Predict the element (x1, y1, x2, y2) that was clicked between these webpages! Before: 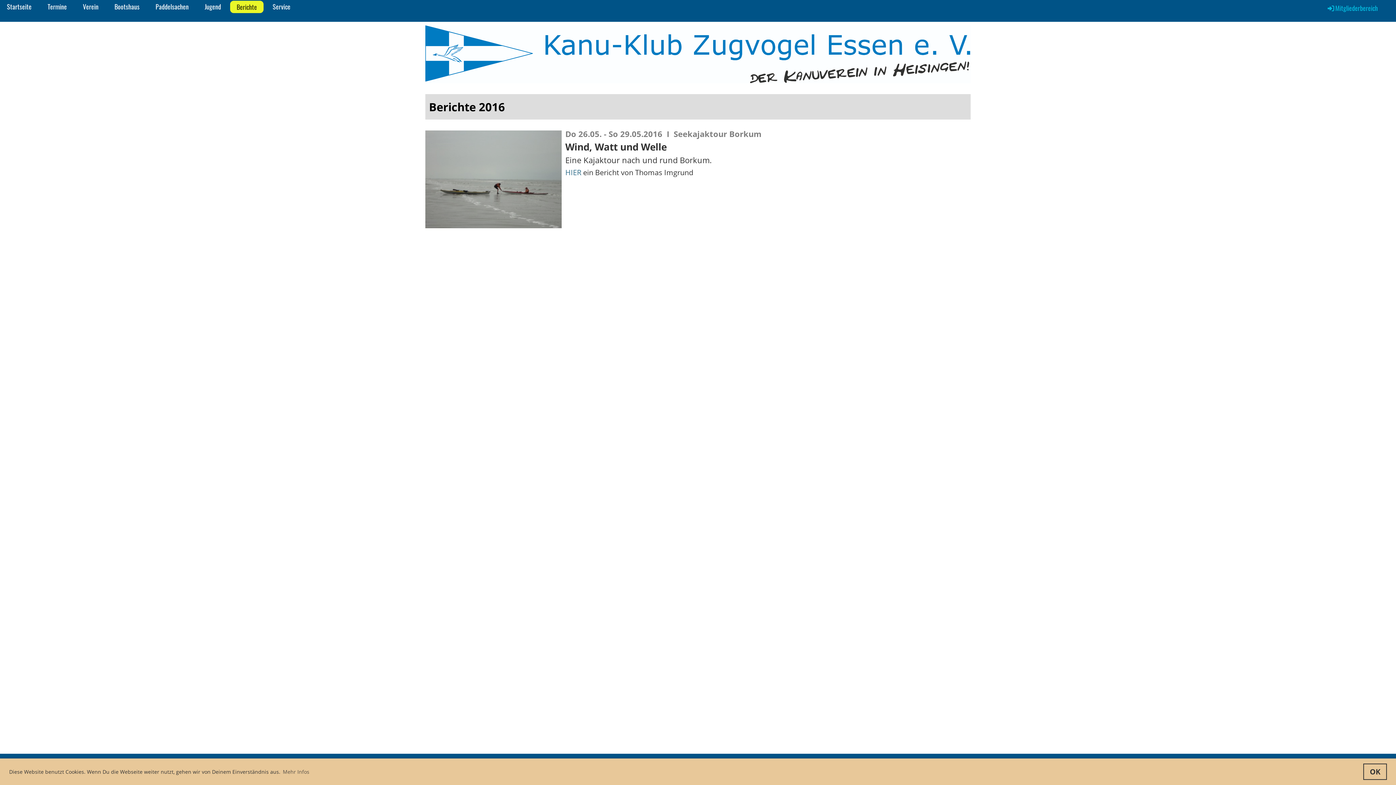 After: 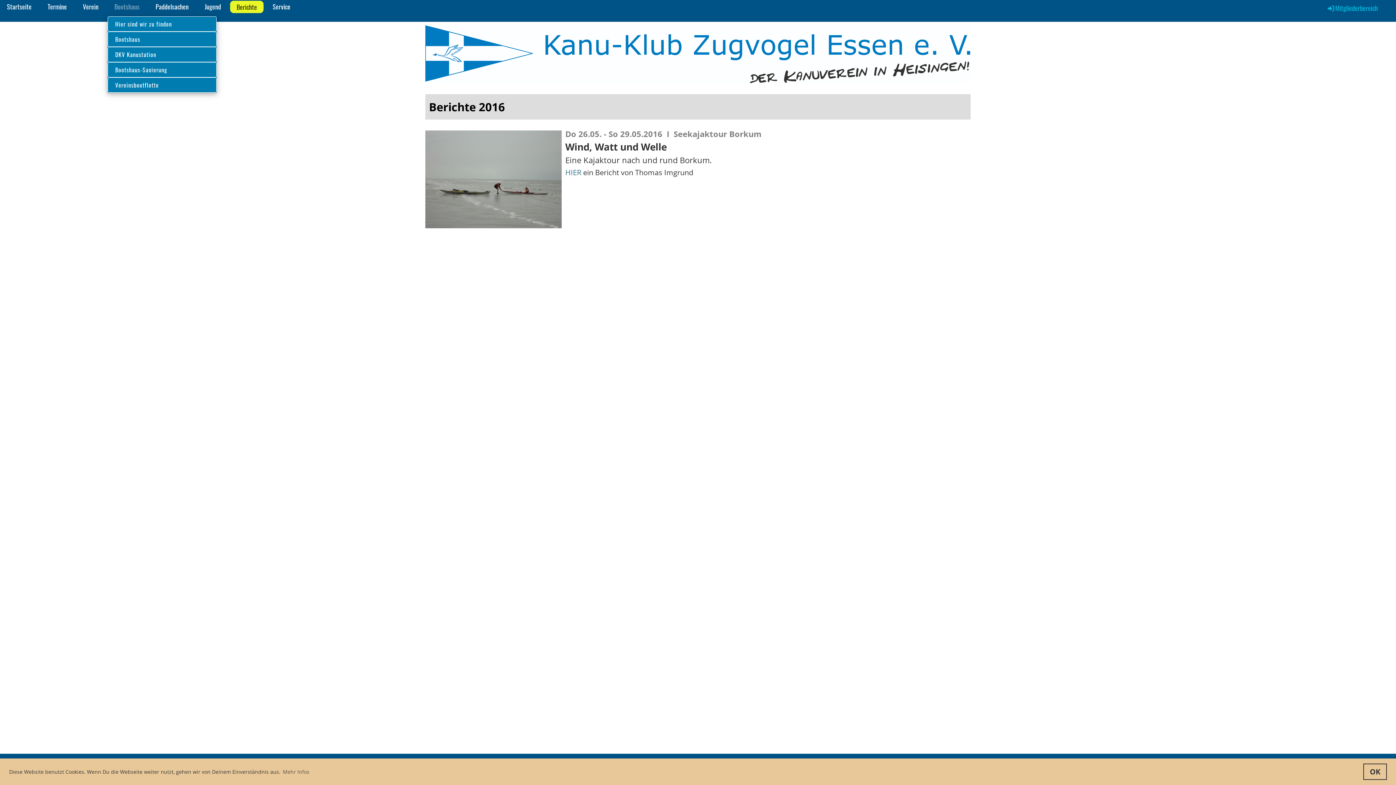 Action: bbox: (107, 0, 146, 13) label: Bootshaus